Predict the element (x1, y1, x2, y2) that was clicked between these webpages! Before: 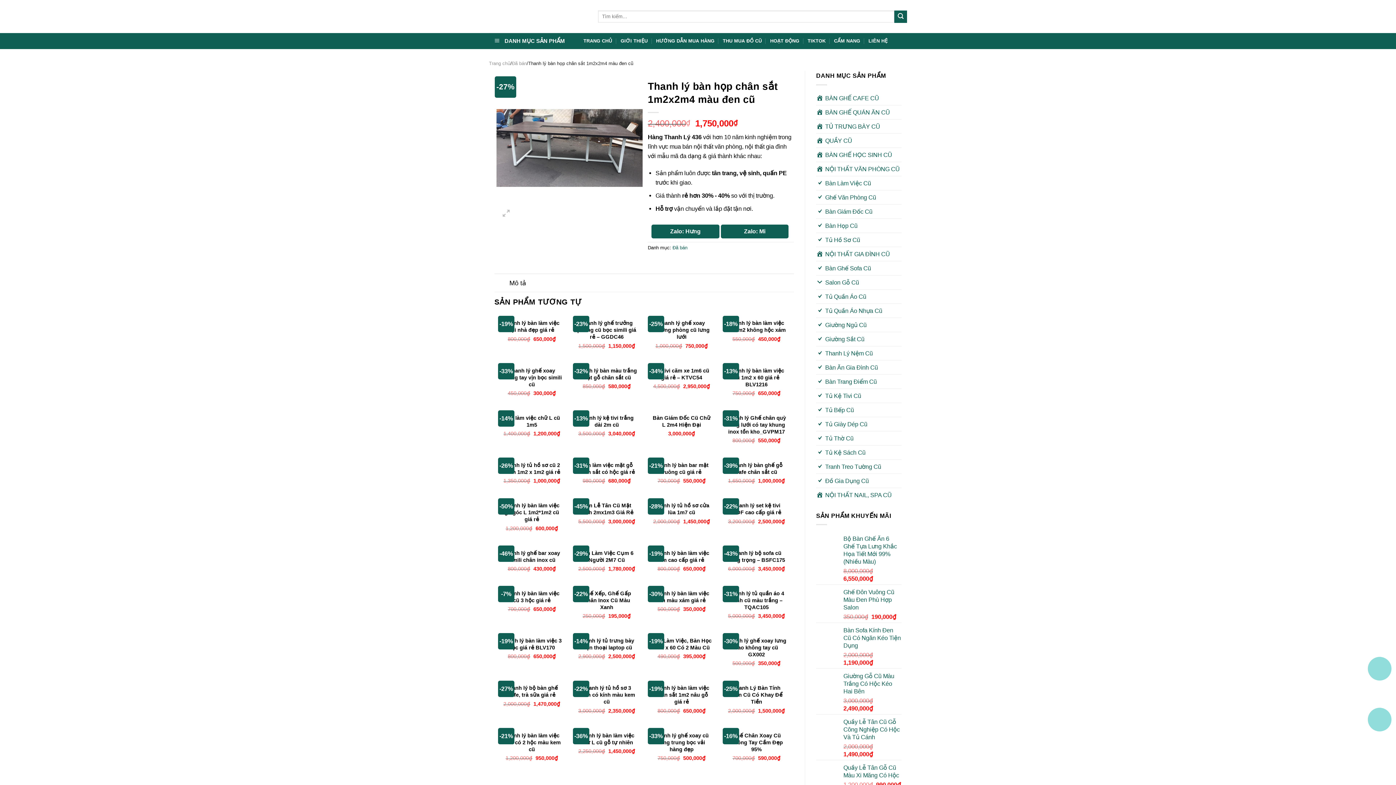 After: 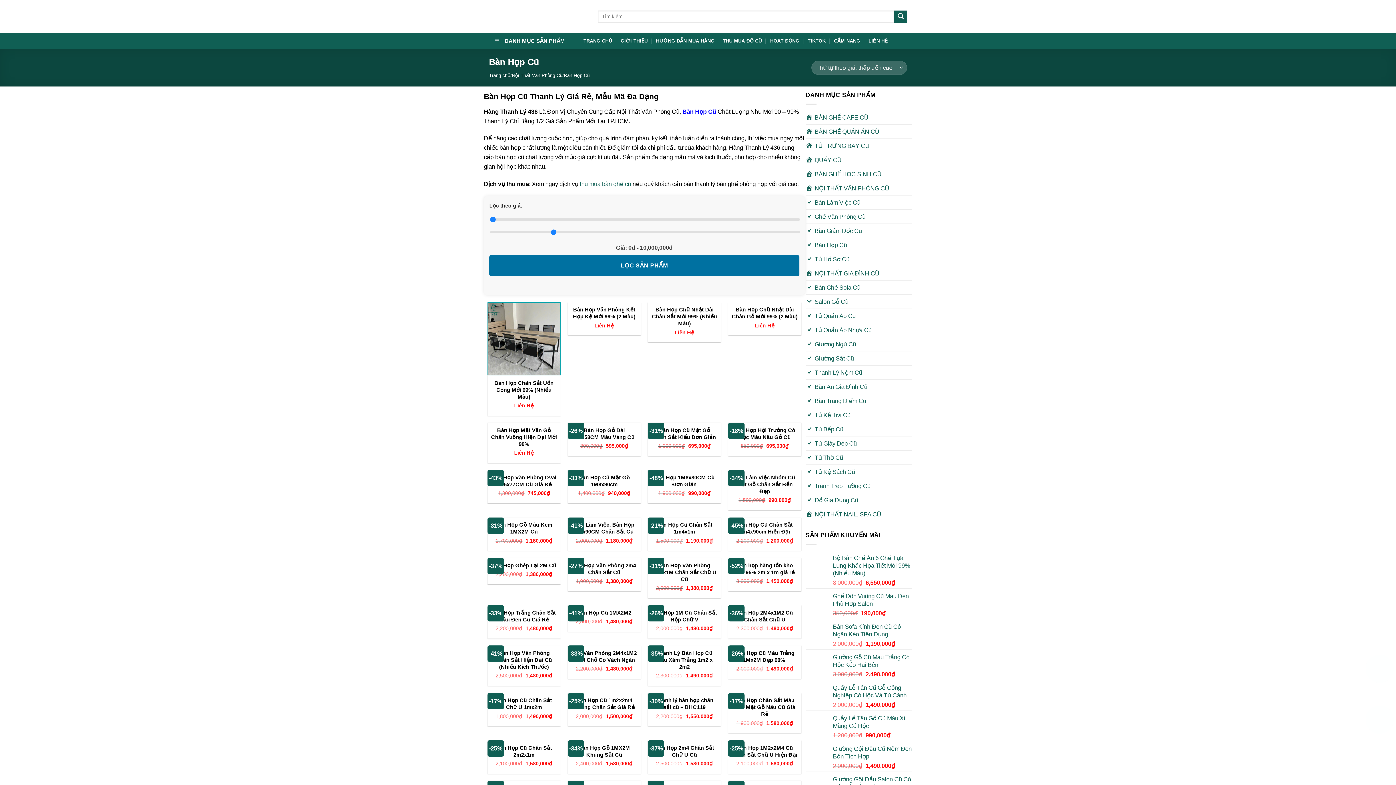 Action: label: Bàn Họp Cũ bbox: (816, 218, 857, 232)